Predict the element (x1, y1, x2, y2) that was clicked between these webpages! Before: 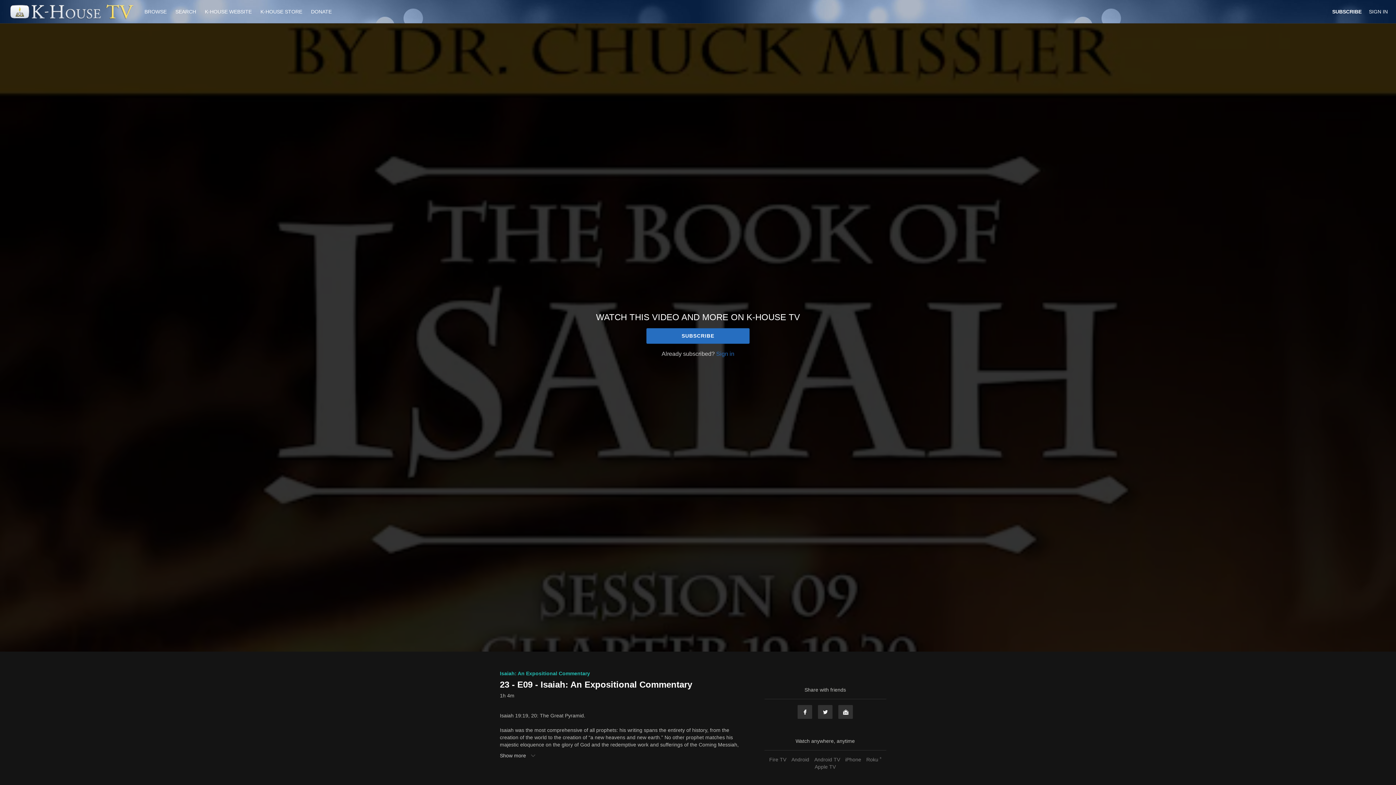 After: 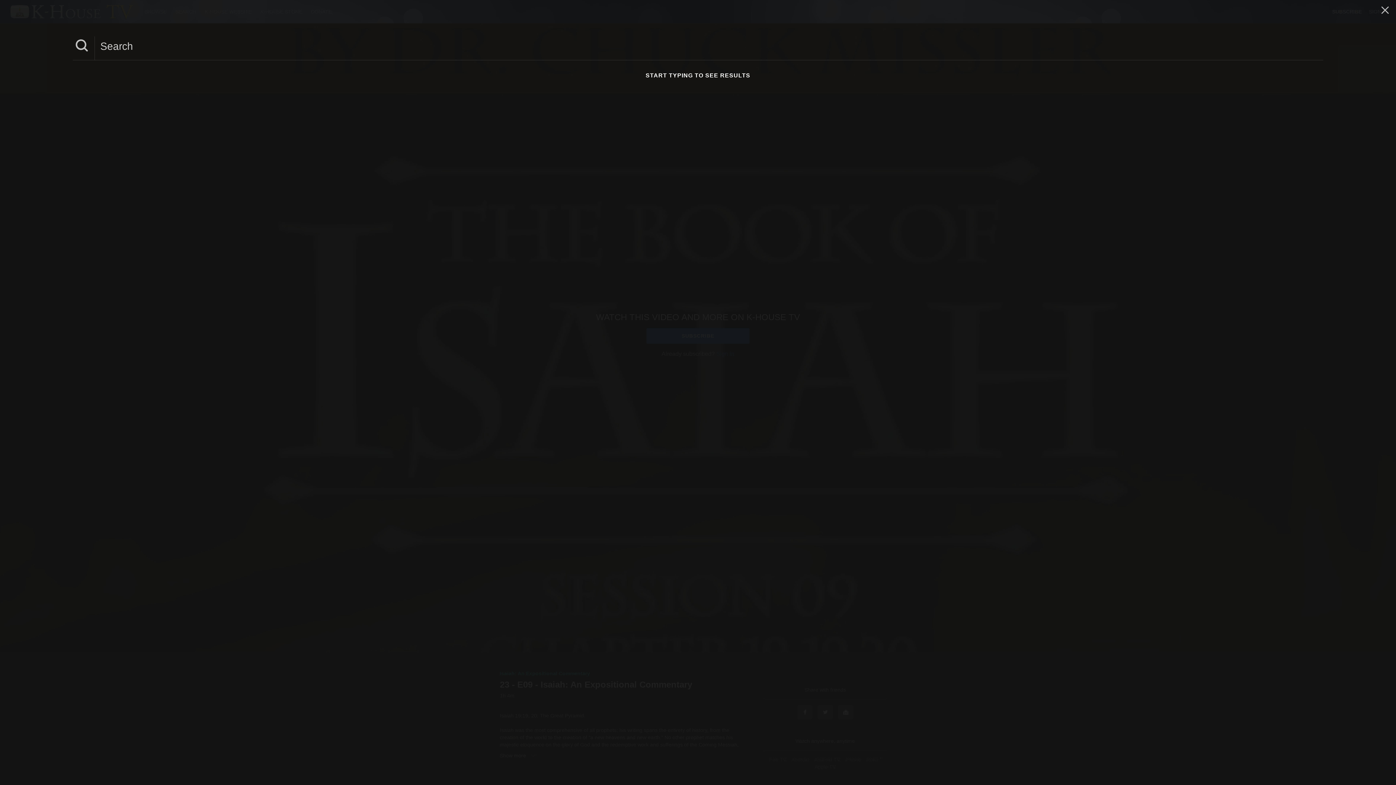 Action: bbox: (171, 8, 201, 14) label: SEARCH 